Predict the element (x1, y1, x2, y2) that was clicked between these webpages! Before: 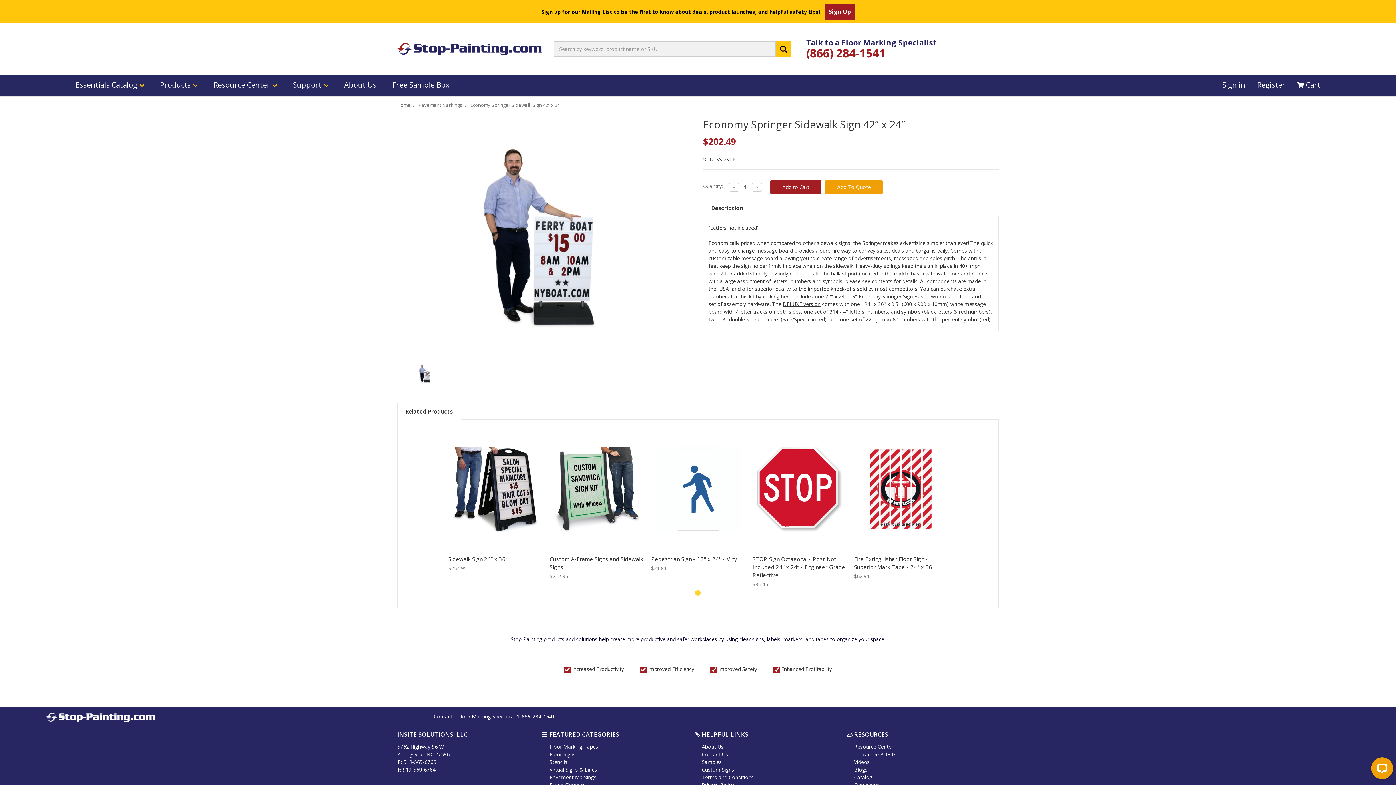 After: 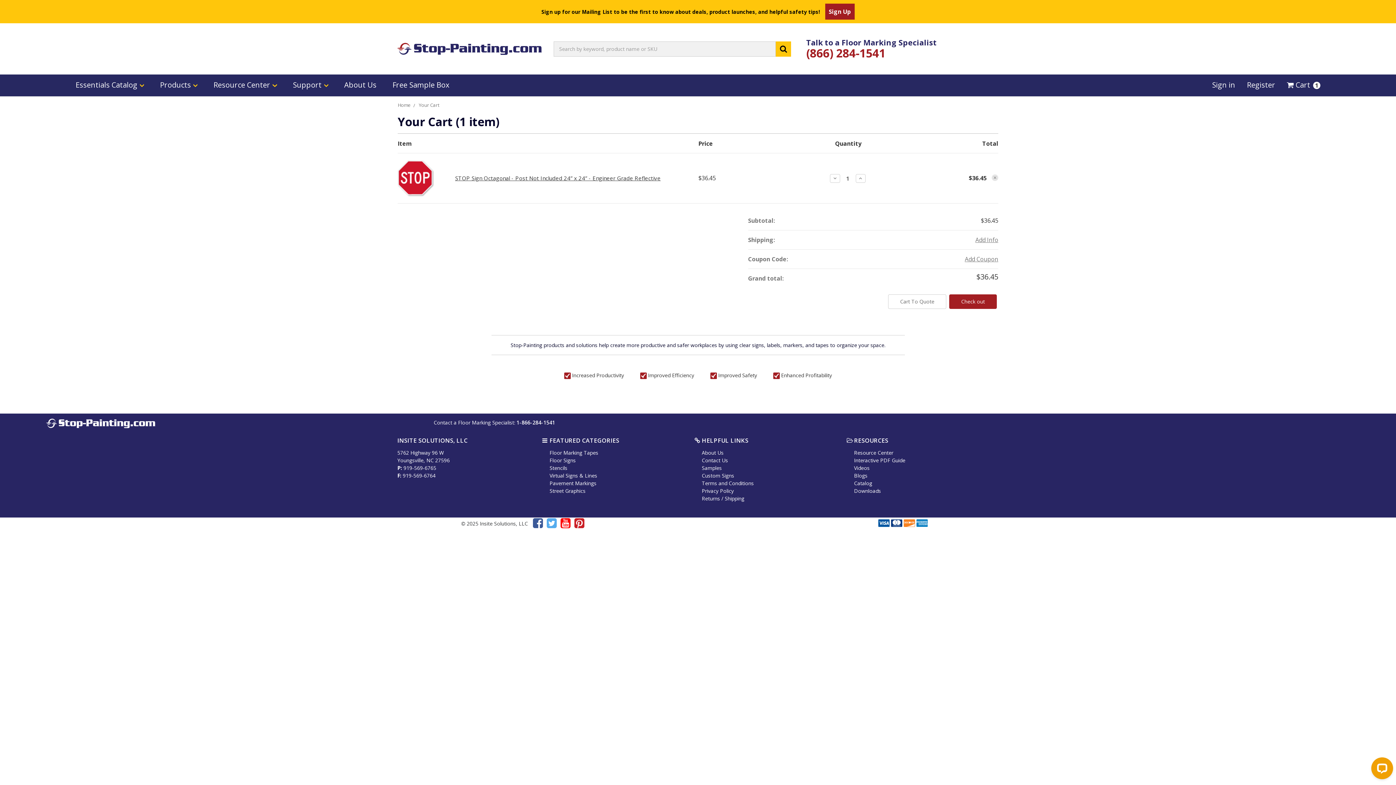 Action: label: Add to Cart bbox: (779, 483, 819, 494)